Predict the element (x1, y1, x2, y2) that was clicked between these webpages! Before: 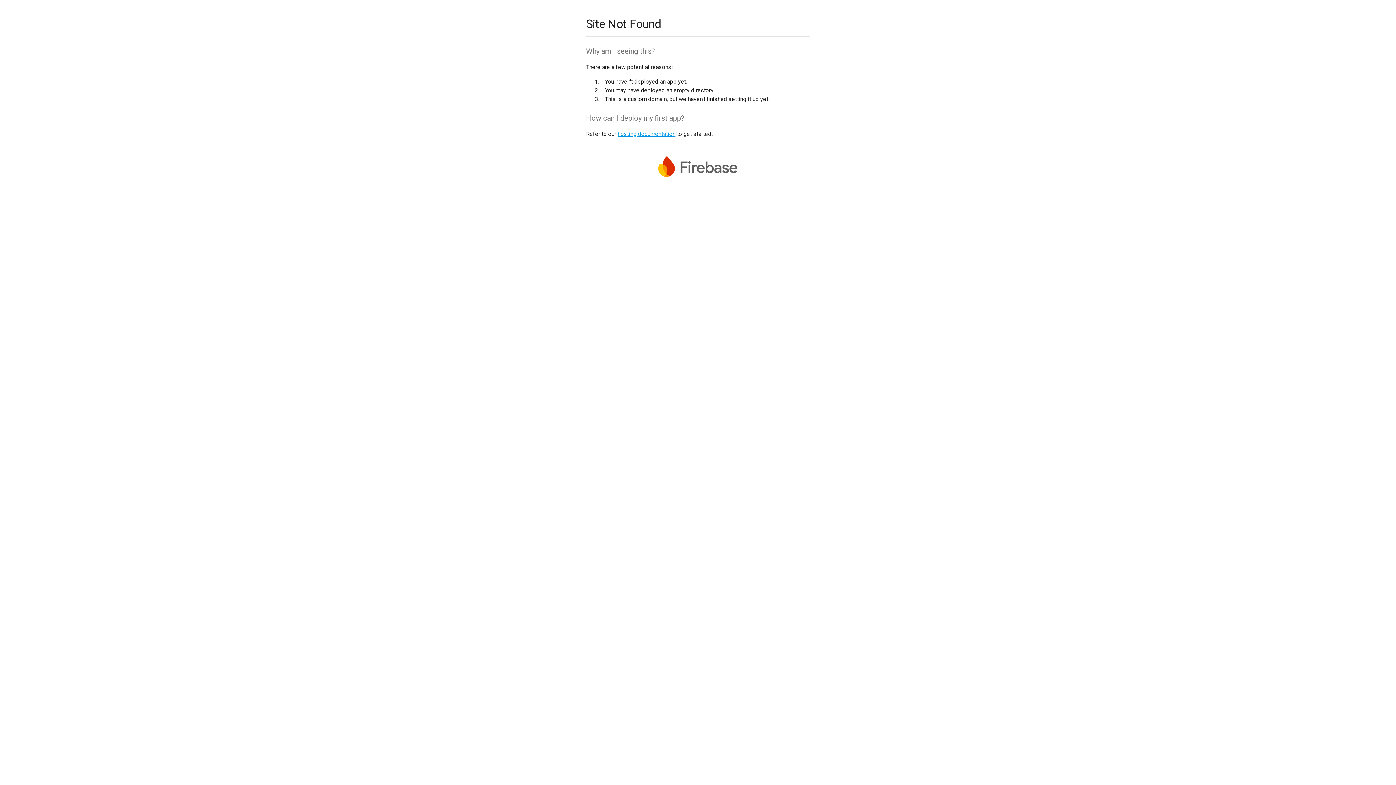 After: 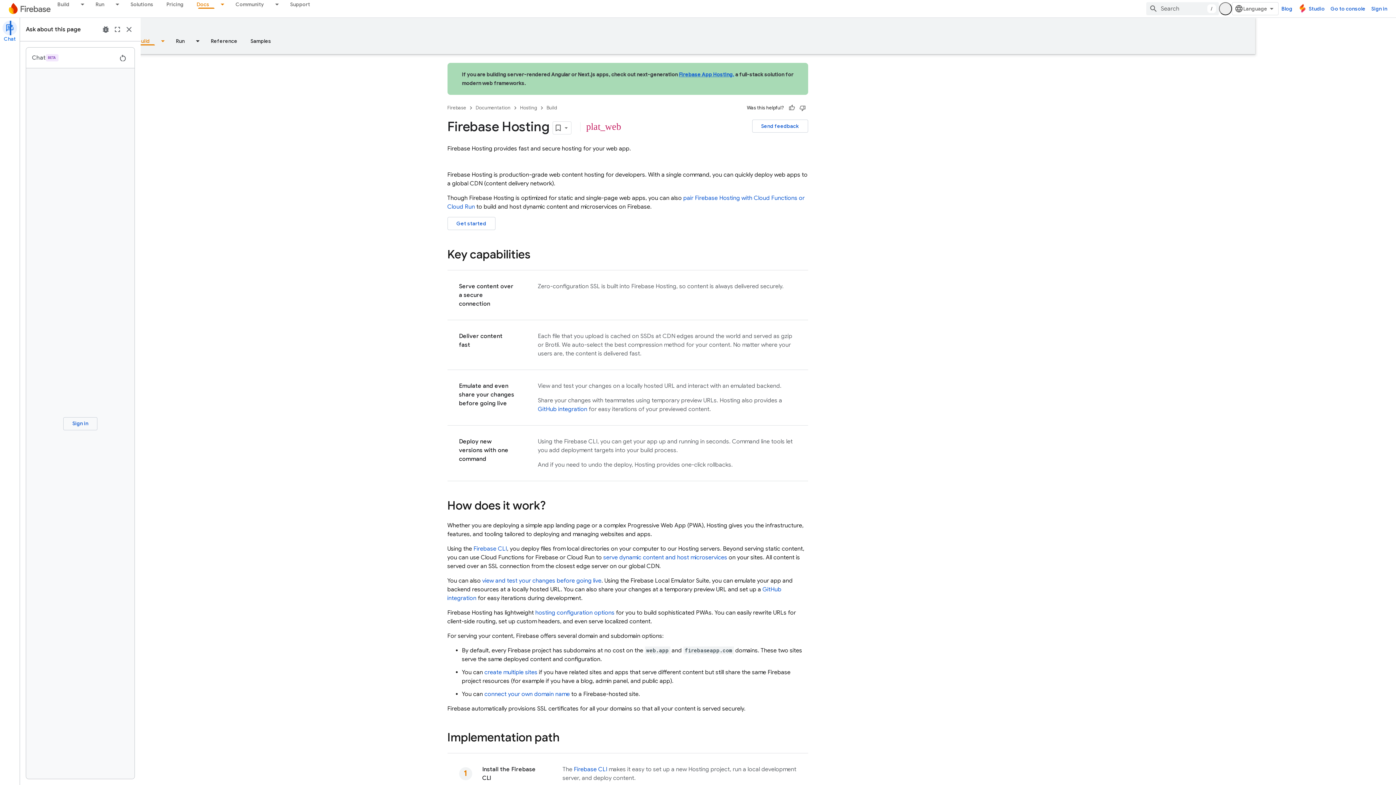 Action: bbox: (617, 130, 675, 137) label: hosting documentation